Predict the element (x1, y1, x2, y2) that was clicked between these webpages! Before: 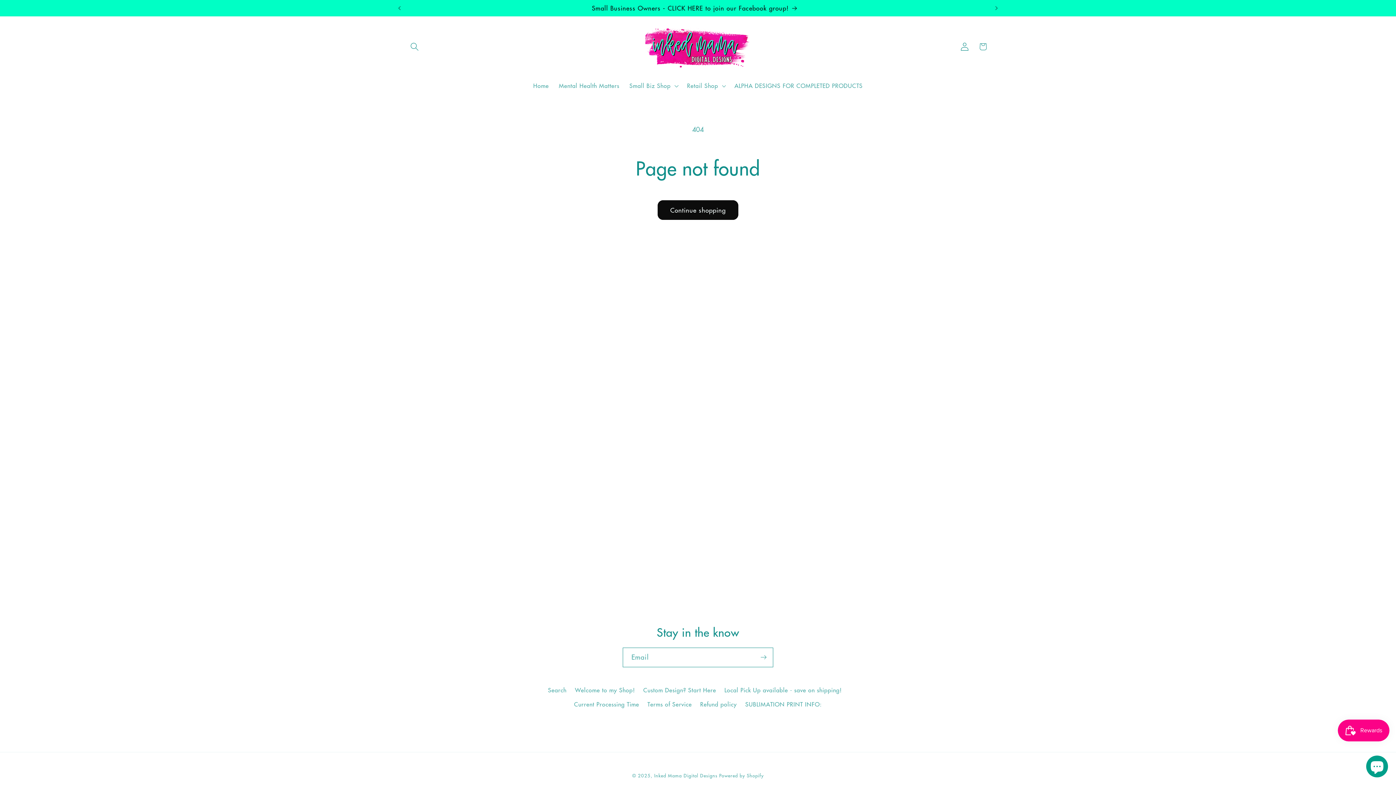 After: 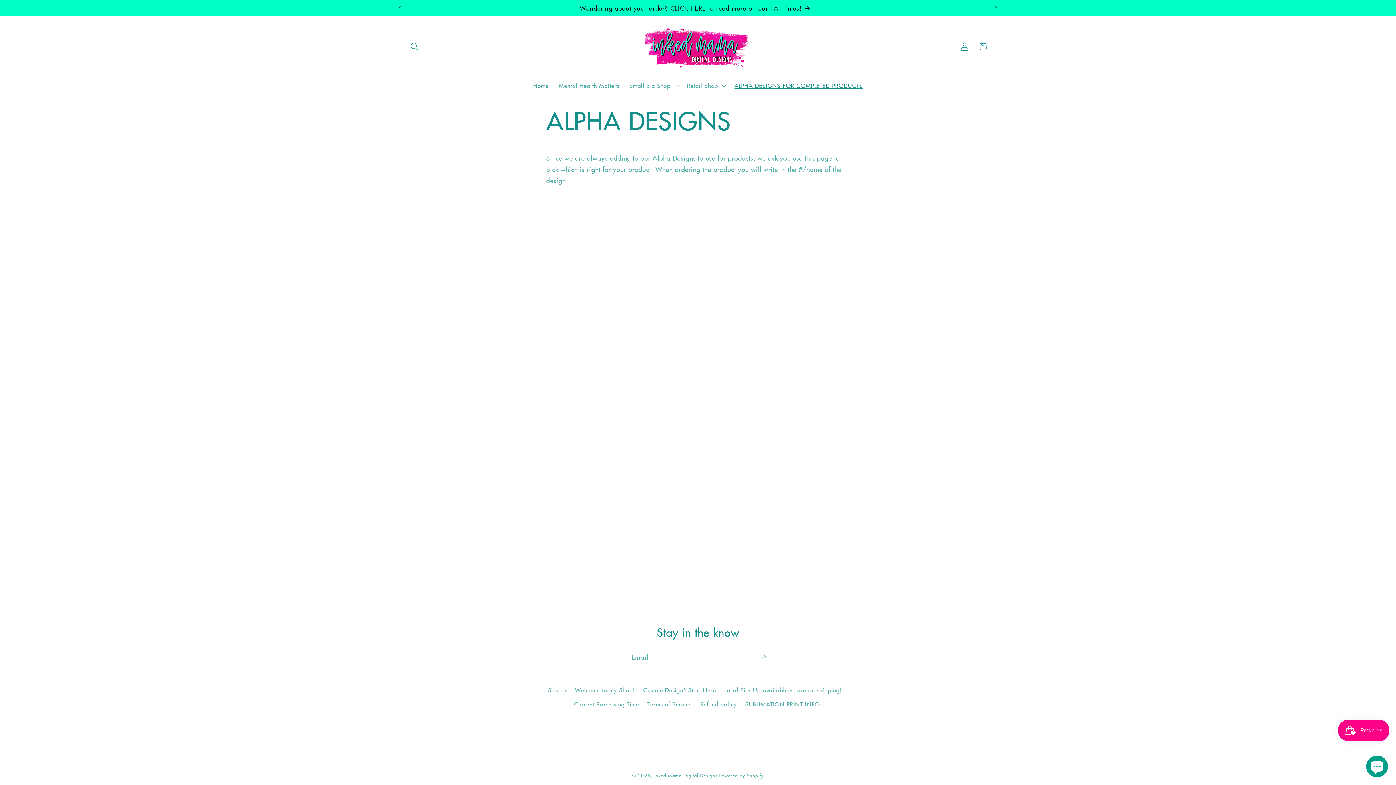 Action: label: ALPHA DESIGNS FOR COMPLETED PRODUCTS bbox: (729, 77, 867, 94)